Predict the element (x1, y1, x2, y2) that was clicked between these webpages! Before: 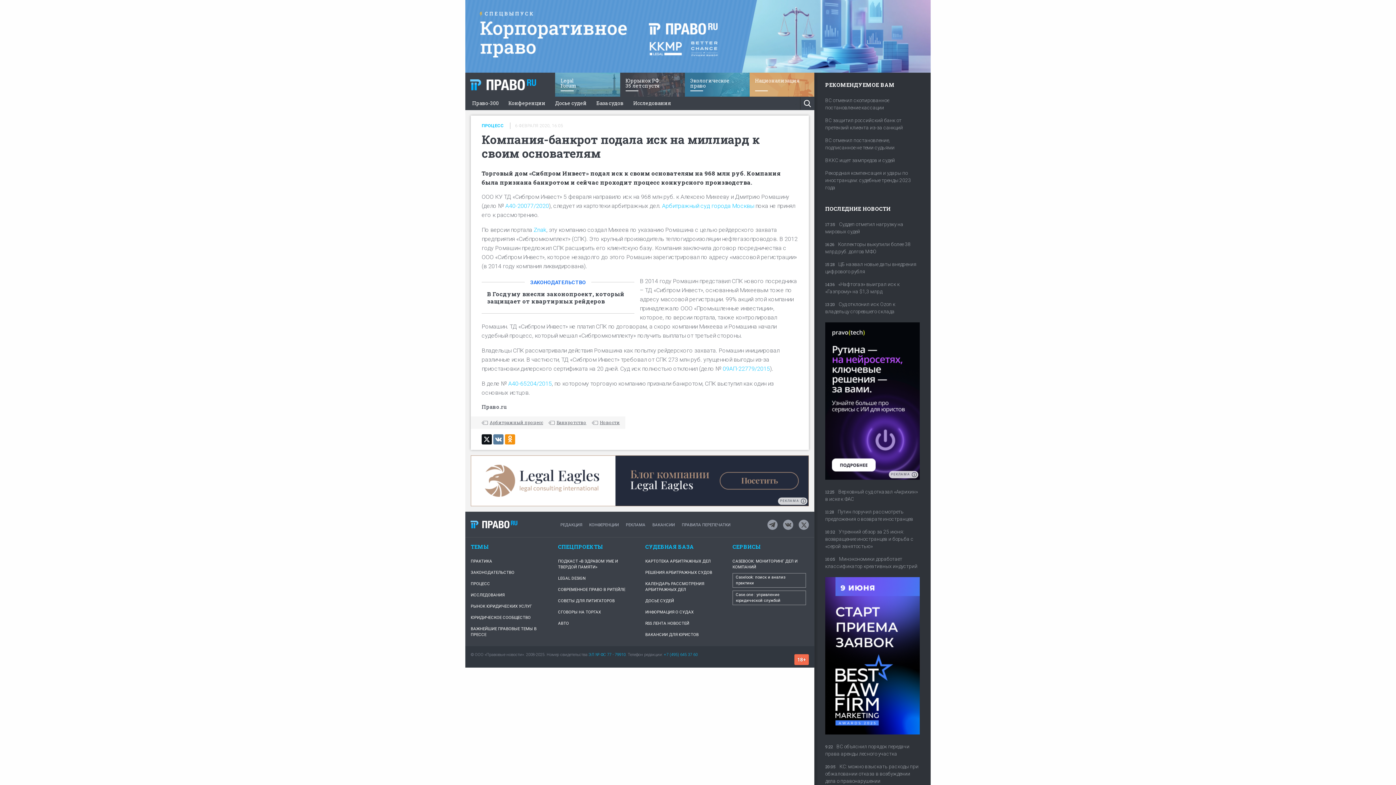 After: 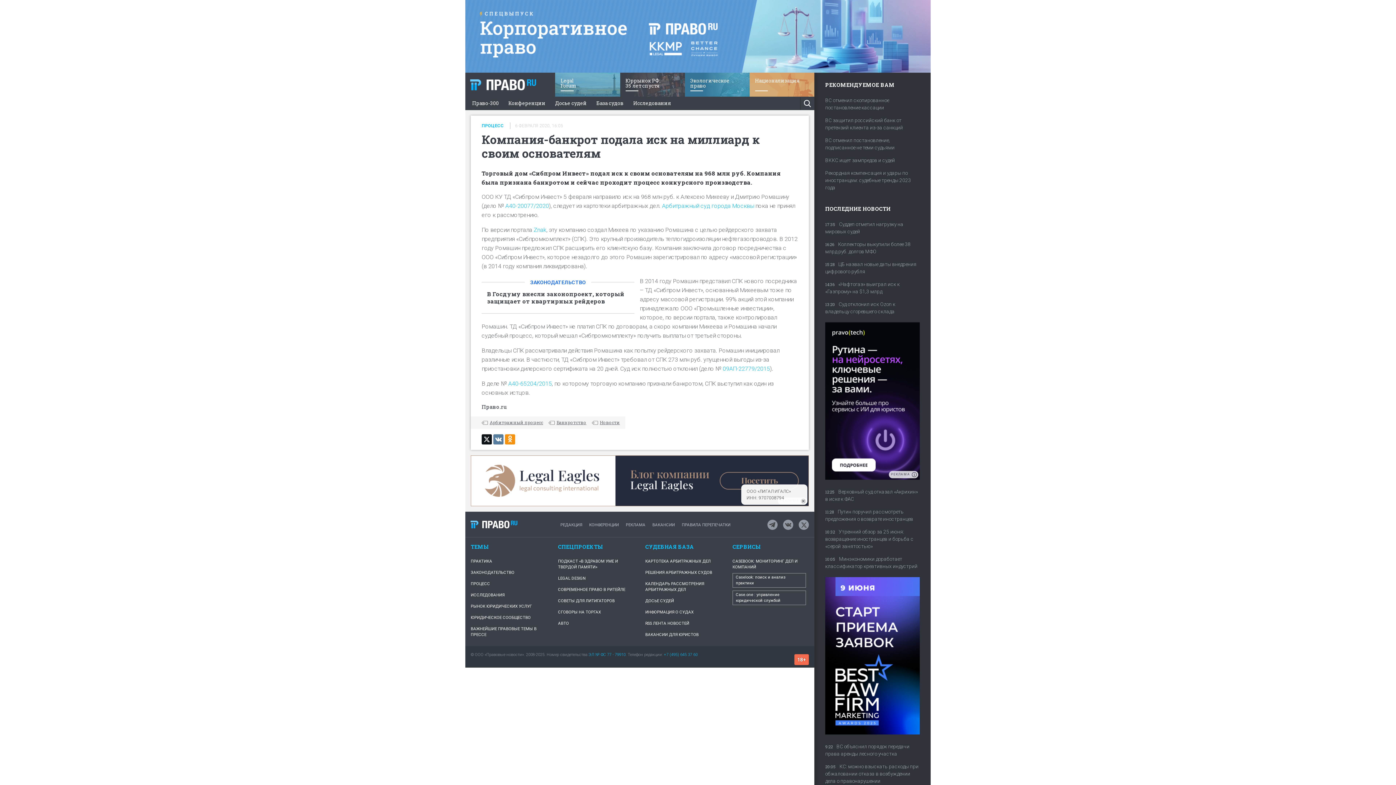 Action: bbox: (801, 498, 806, 503)